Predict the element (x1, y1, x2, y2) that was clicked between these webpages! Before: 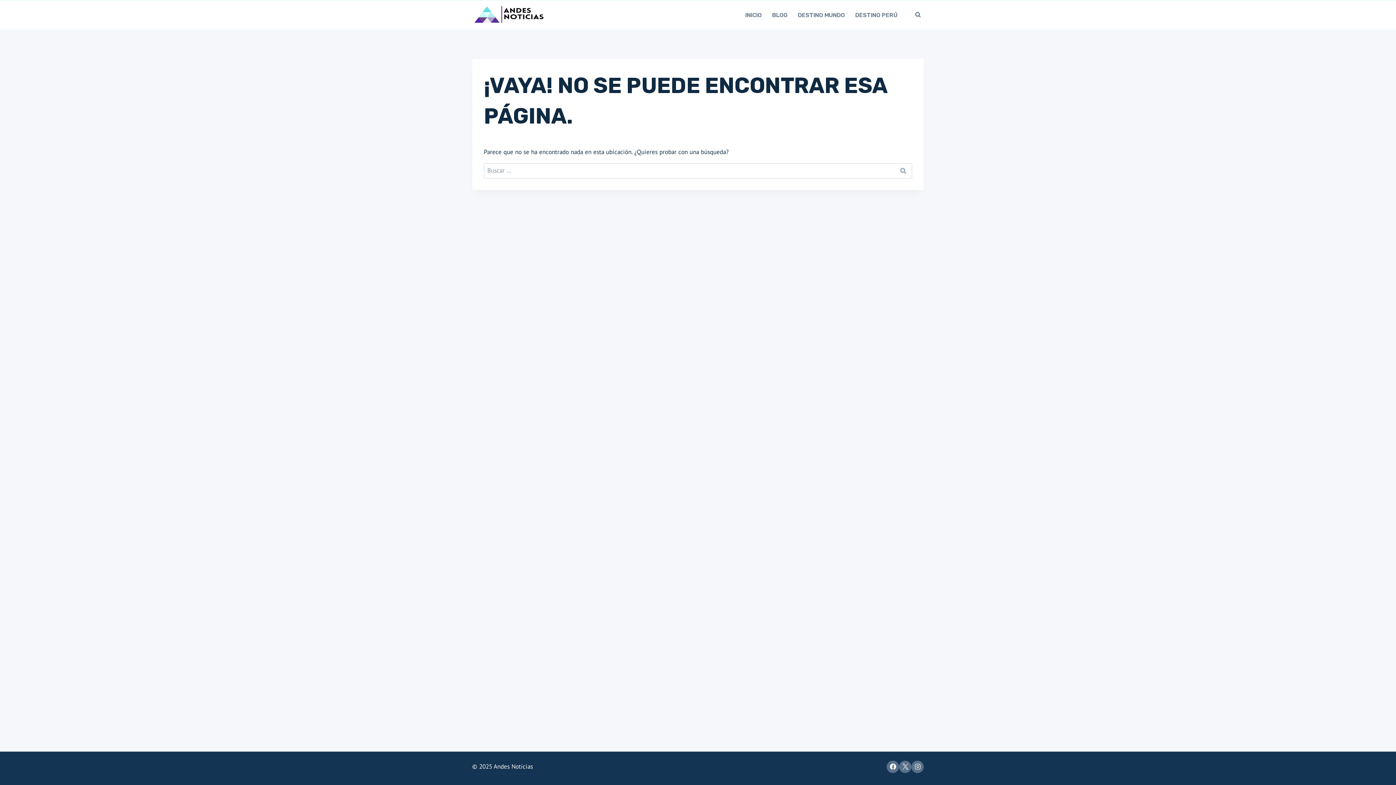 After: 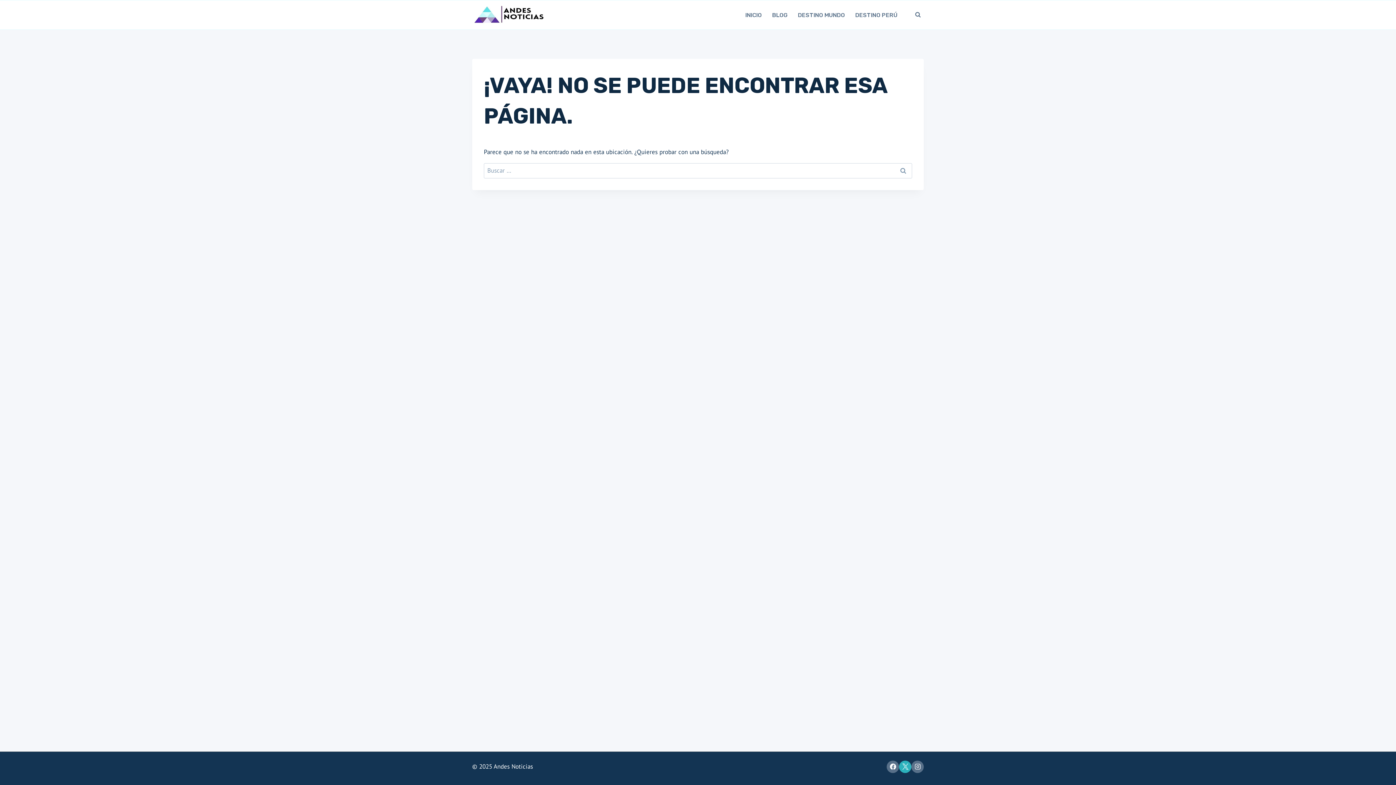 Action: label: X bbox: (899, 760, 911, 773)